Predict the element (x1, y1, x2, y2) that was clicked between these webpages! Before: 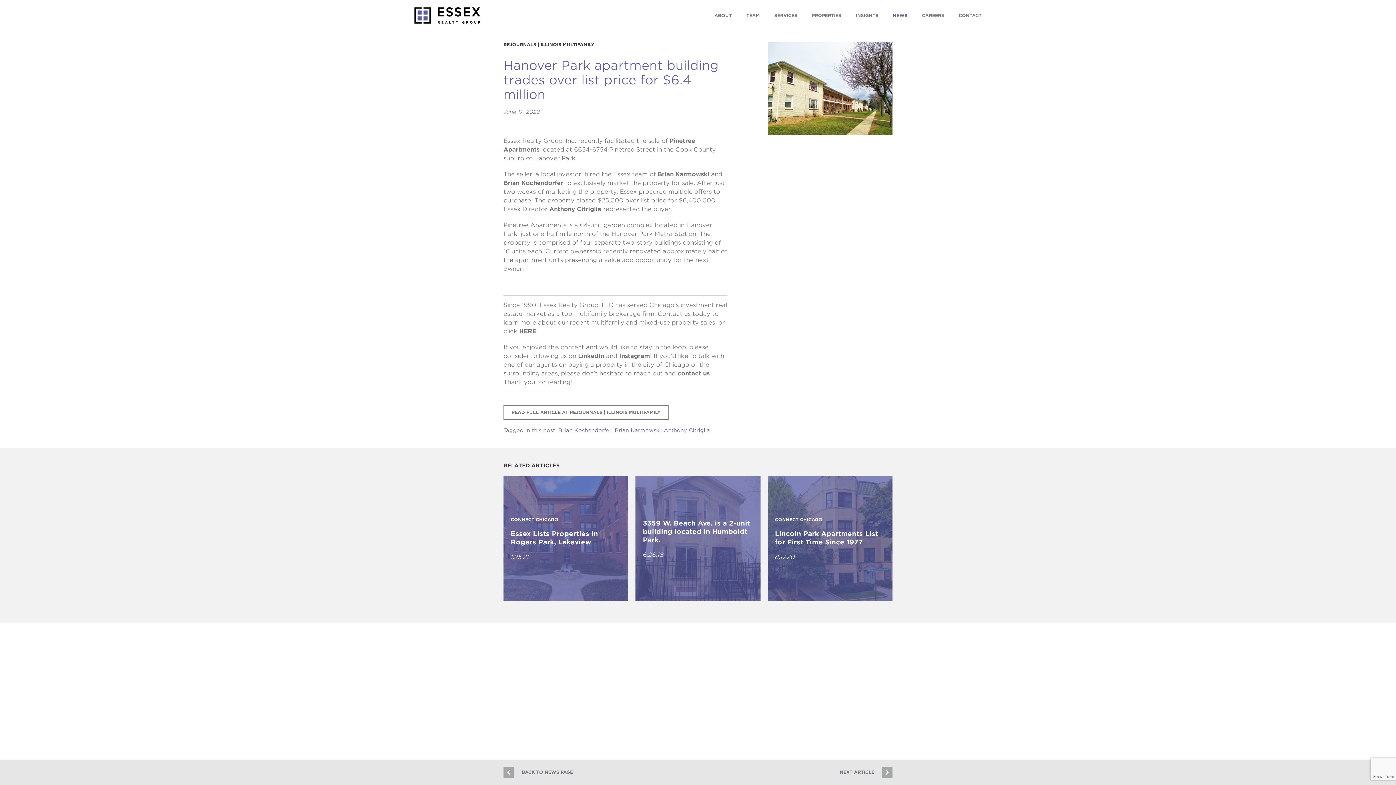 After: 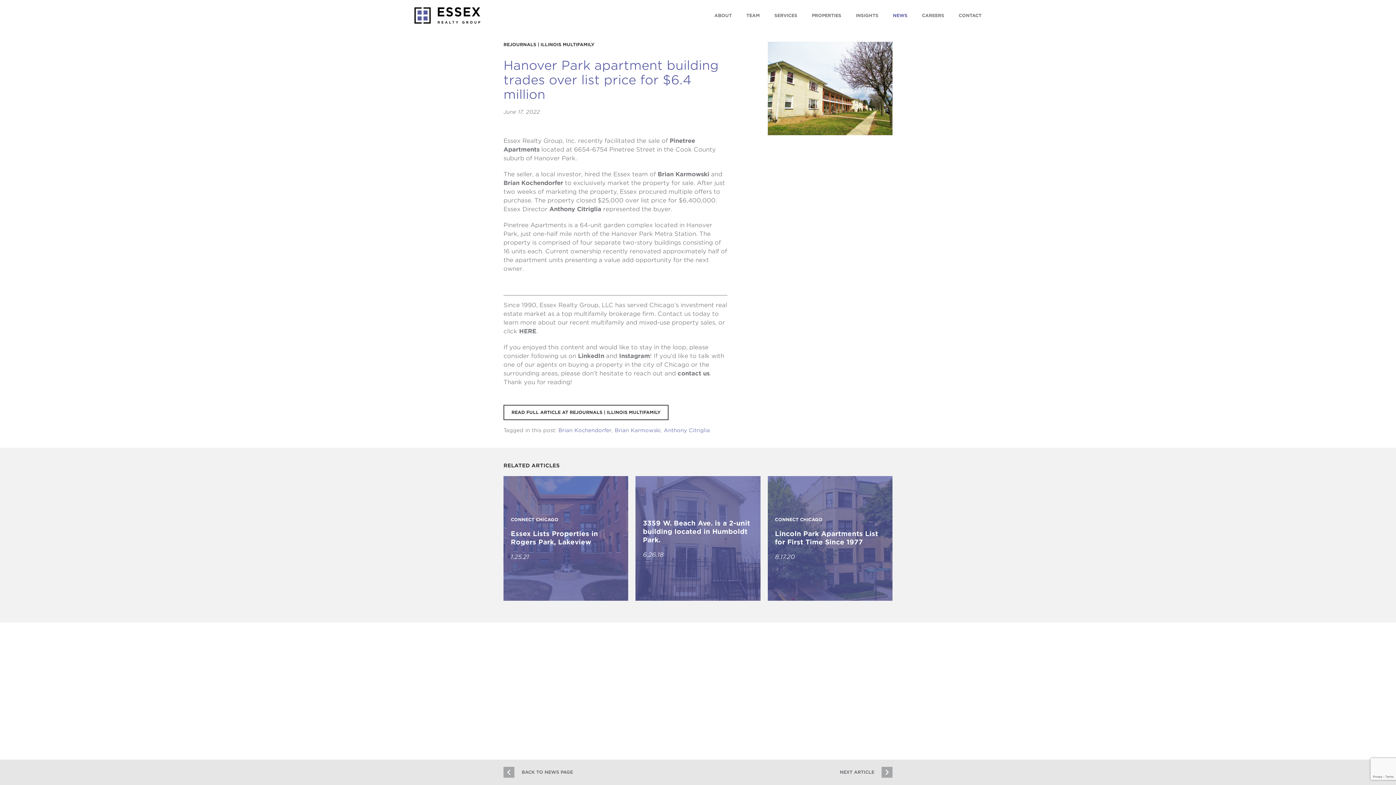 Action: bbox: (503, 405, 668, 420) label: READ FULL ARTICLE AT REJOURNALS | ILLINOIS MULTIFAMILY